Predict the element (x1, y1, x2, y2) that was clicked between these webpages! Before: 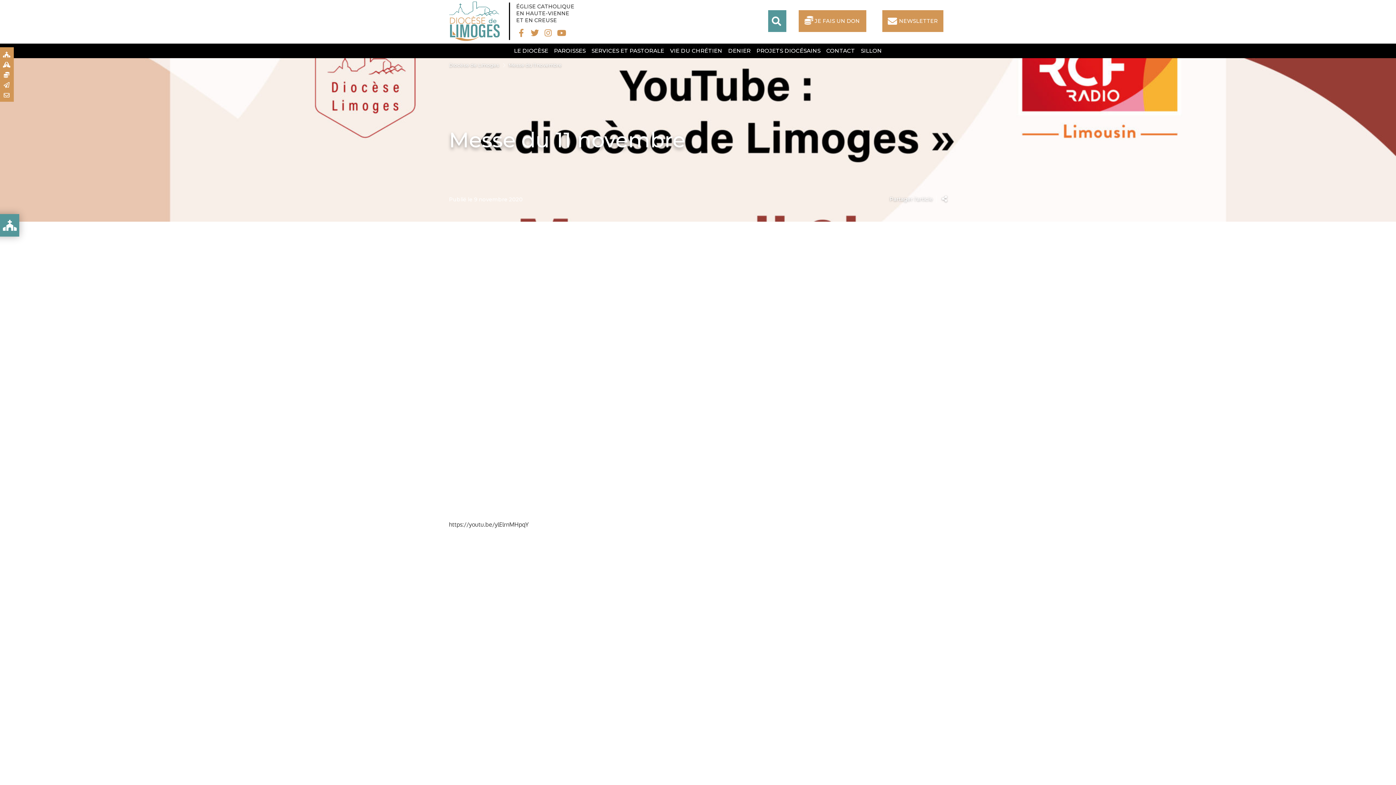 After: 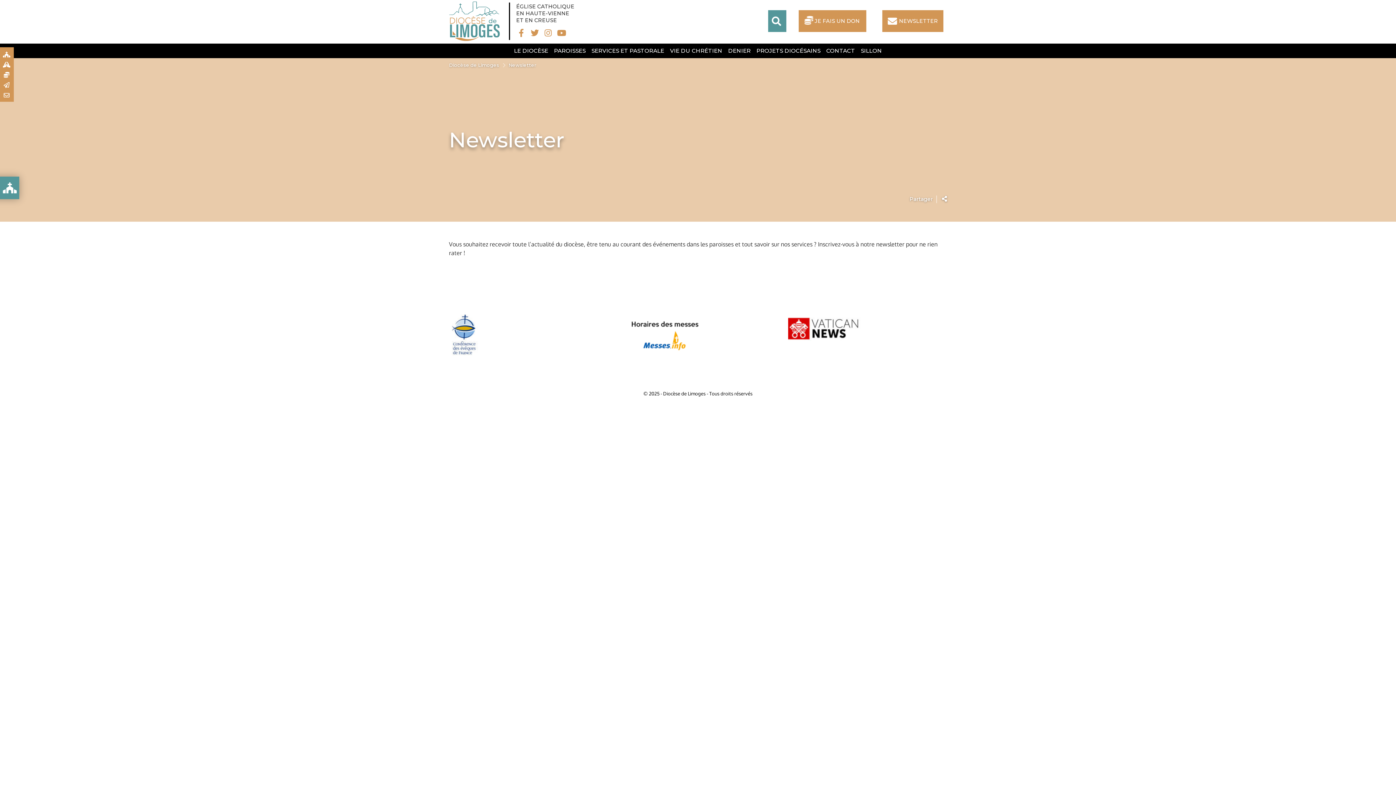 Action: label: NEWSLETTER bbox: (882, 10, 943, 32)